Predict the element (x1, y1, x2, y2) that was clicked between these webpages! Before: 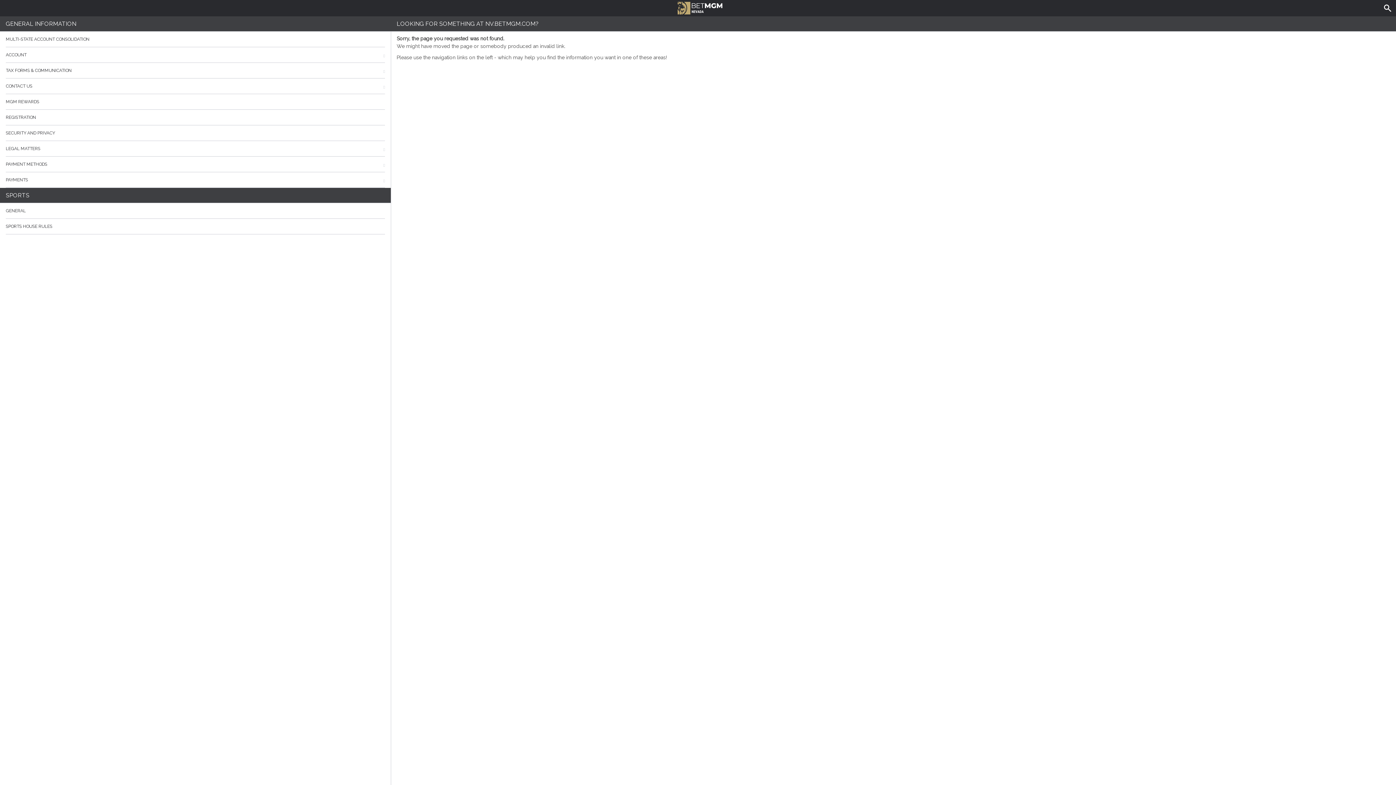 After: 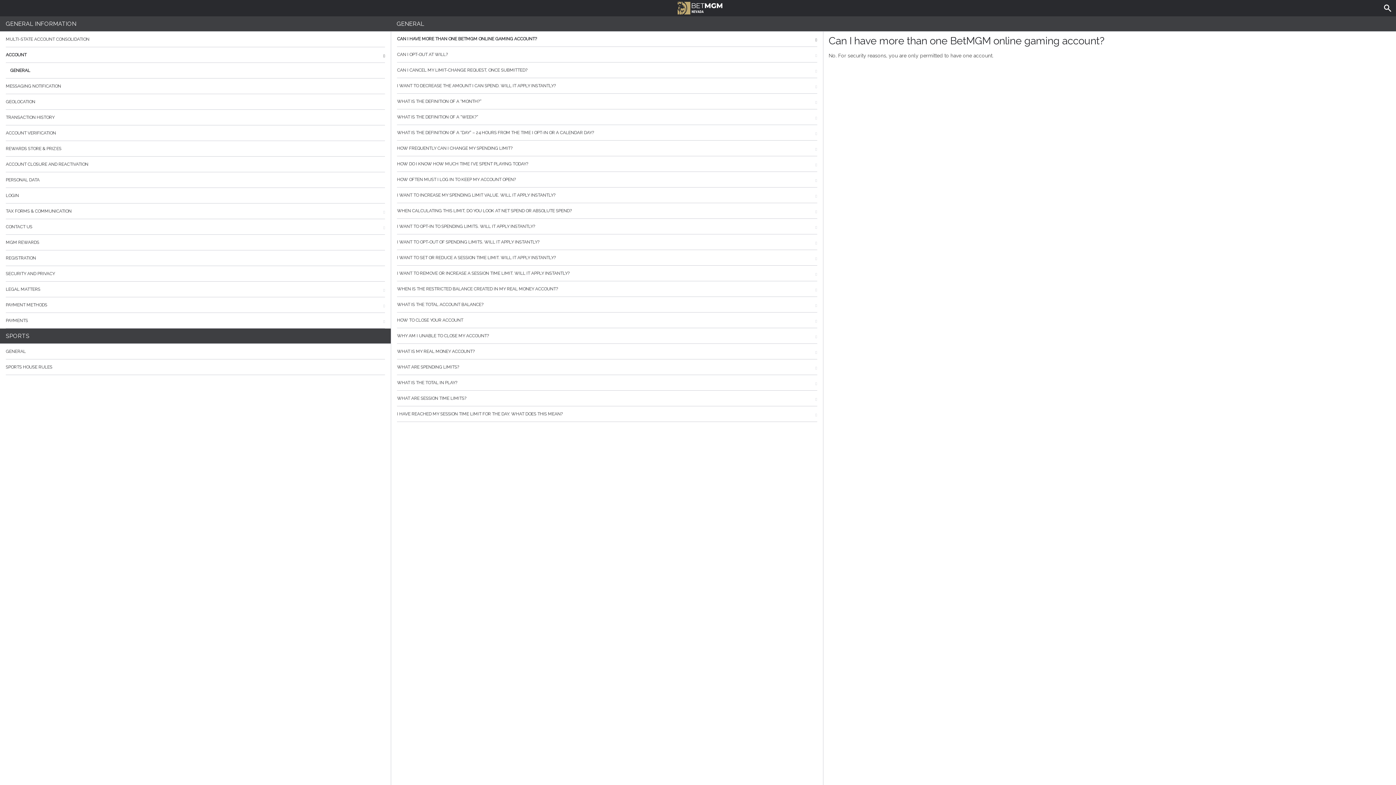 Action: label: ACCOUNT bbox: (5, 47, 385, 62)